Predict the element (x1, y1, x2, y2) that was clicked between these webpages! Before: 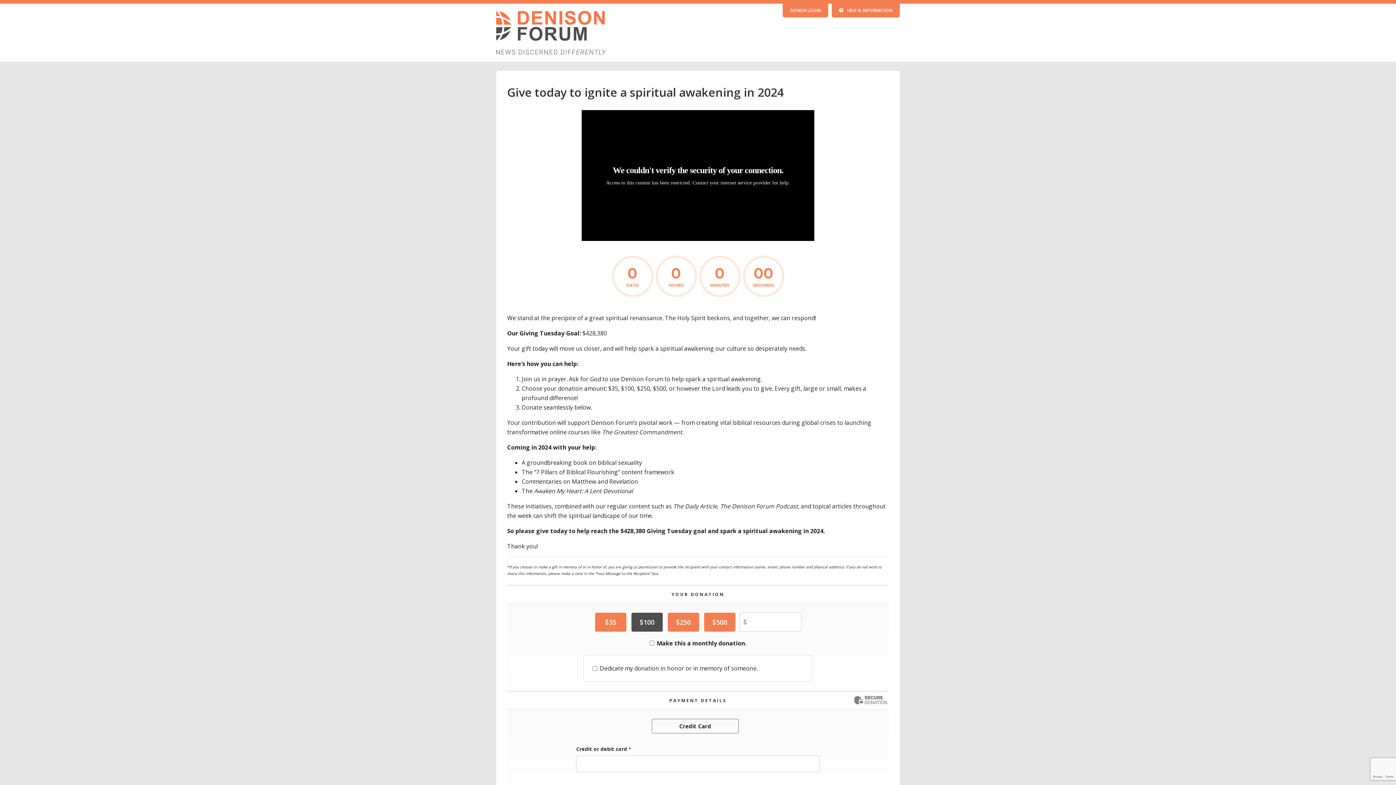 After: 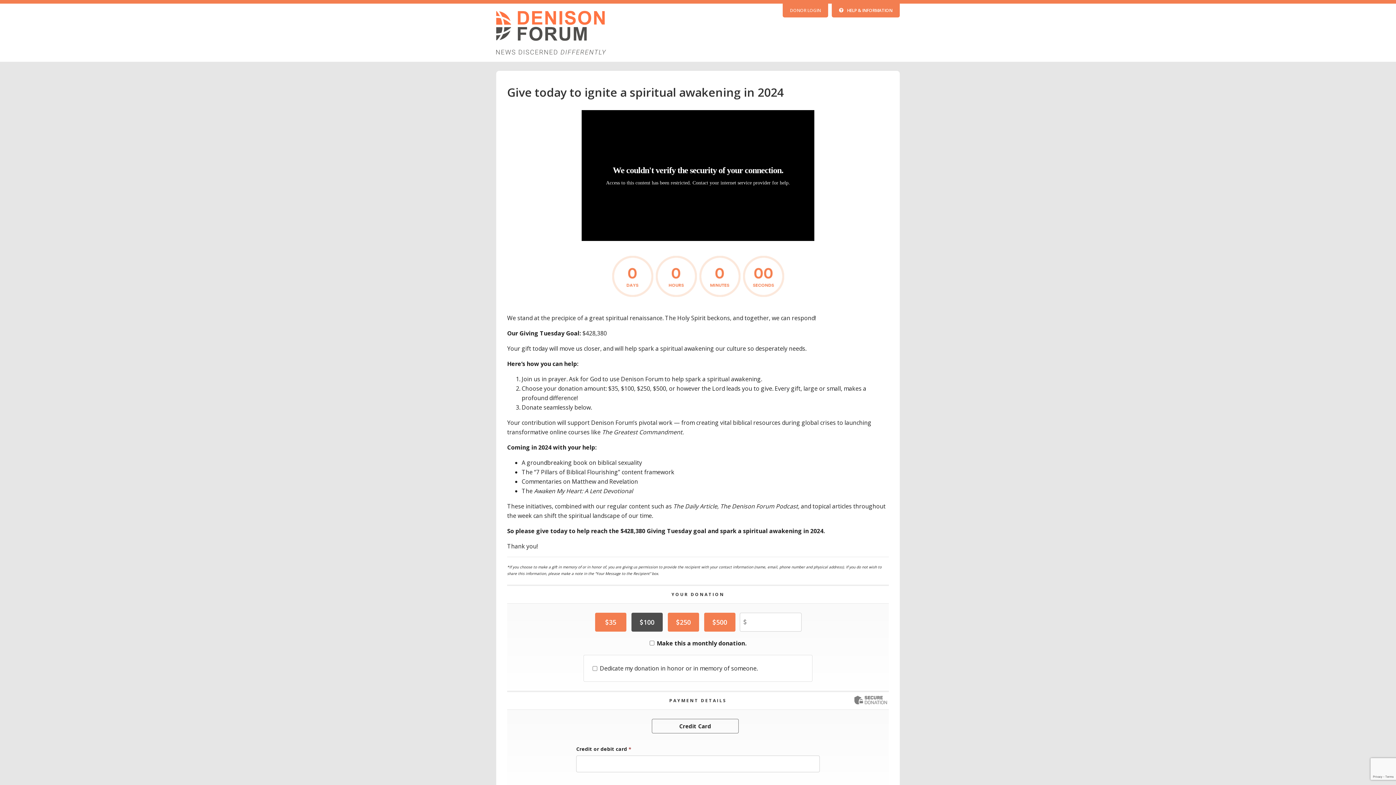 Action: bbox: (790, 7, 821, 13) label: DONOR LOGIN